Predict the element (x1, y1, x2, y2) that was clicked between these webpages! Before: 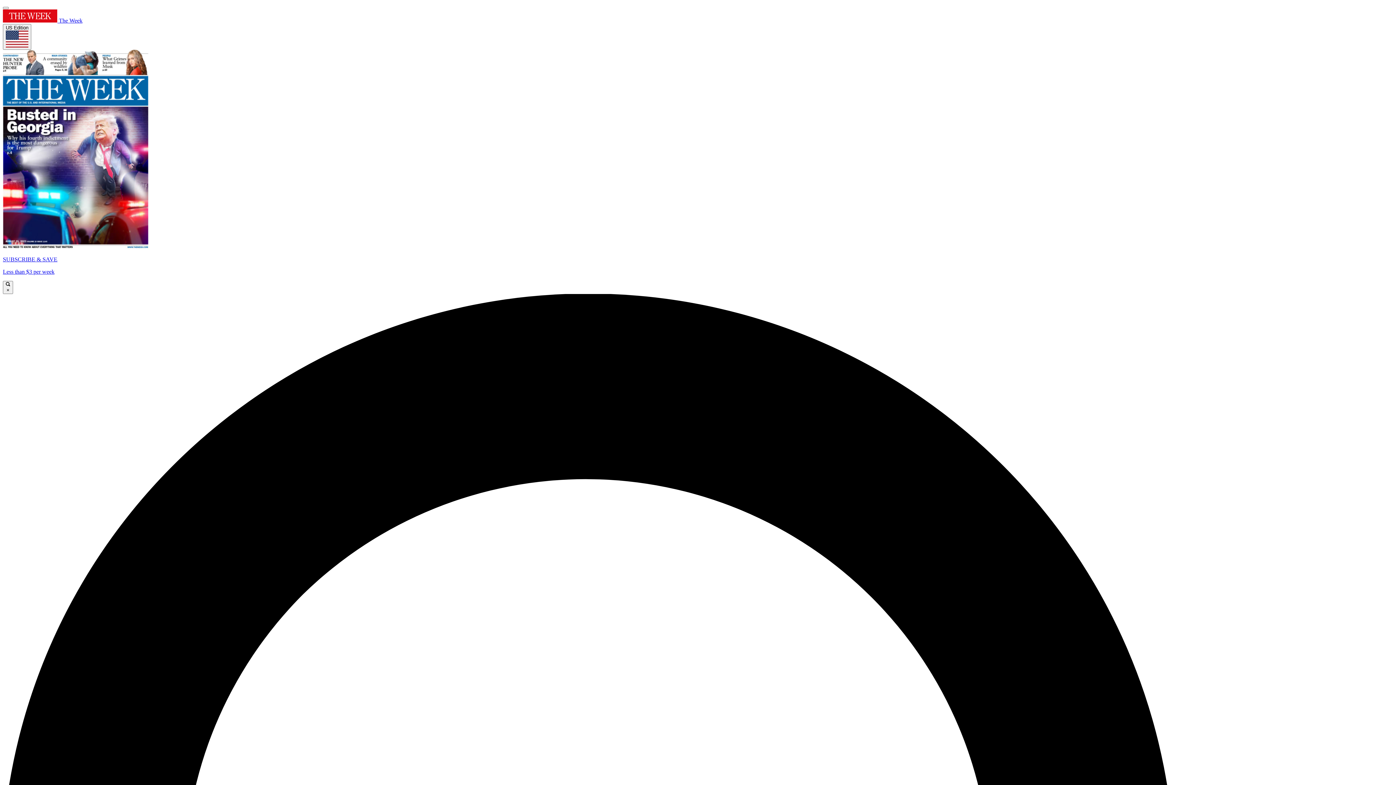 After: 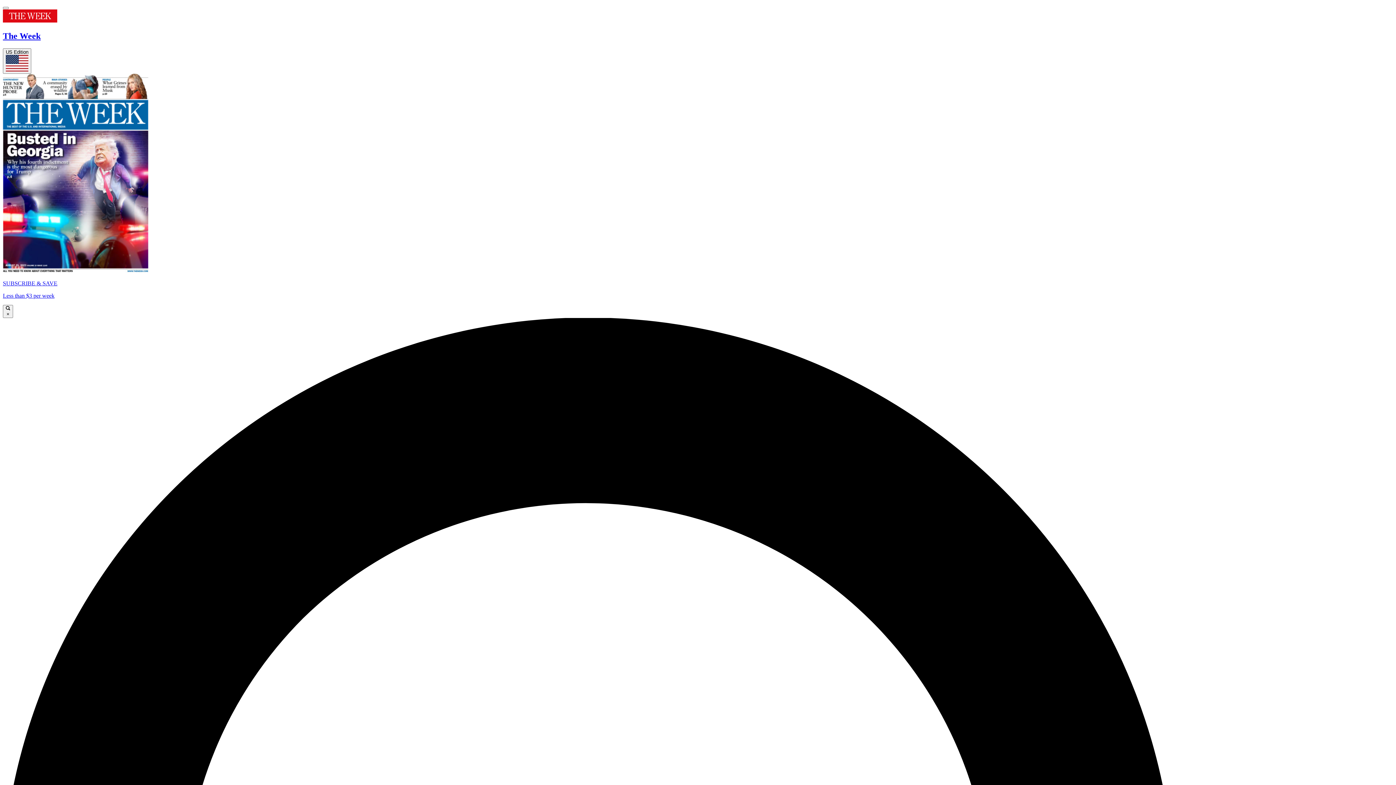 Action: bbox: (2, 17, 82, 23) label:  The Week